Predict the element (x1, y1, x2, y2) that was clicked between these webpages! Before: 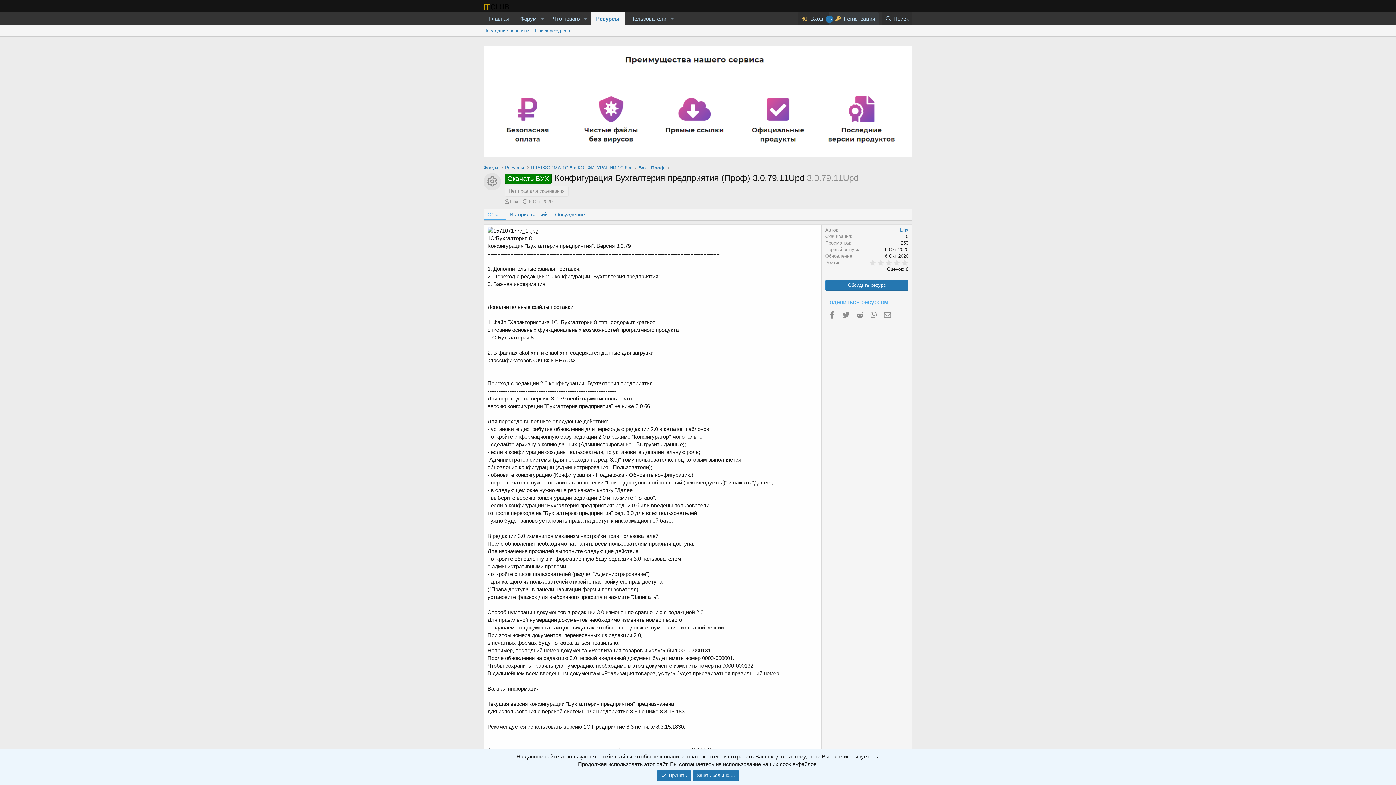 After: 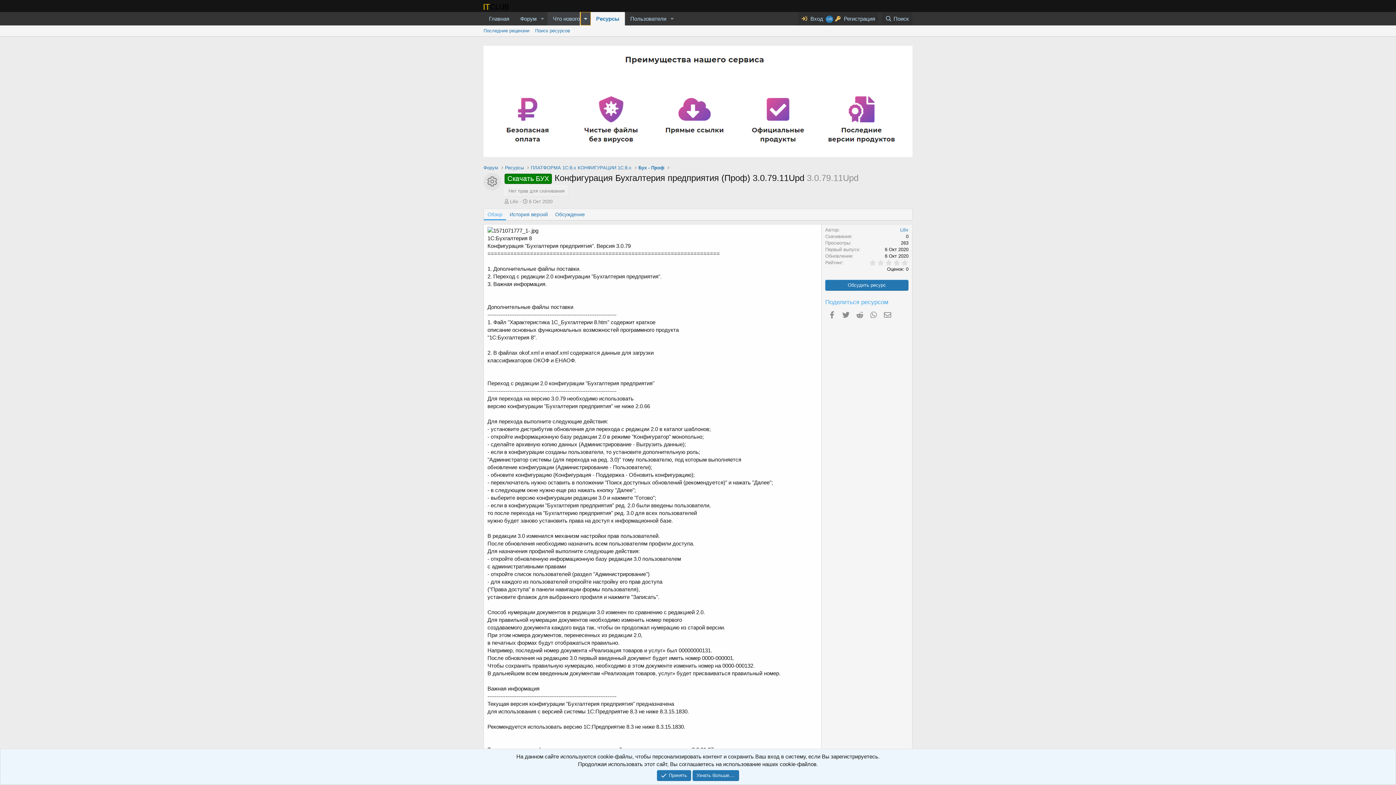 Action: bbox: (580, 12, 590, 25) label: Переключатель раскрытия